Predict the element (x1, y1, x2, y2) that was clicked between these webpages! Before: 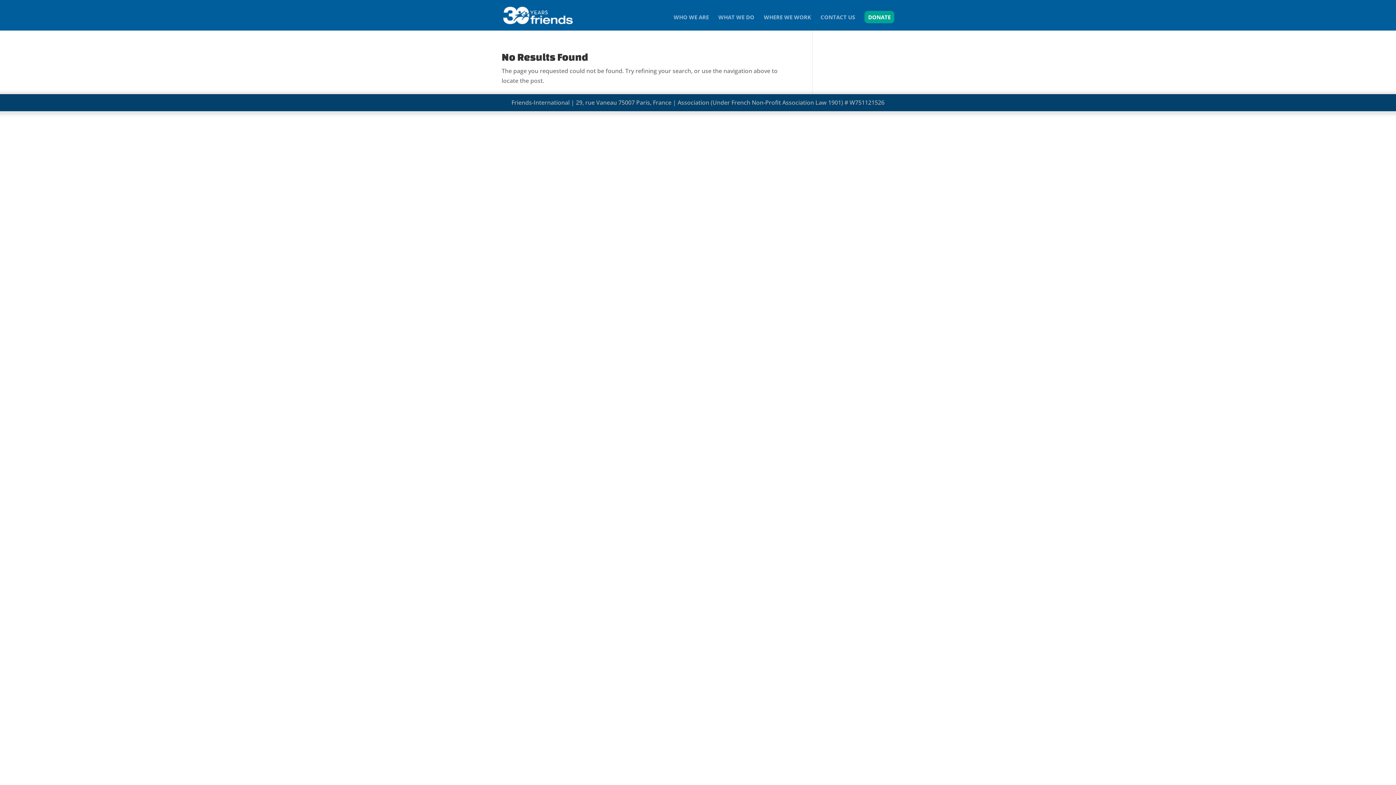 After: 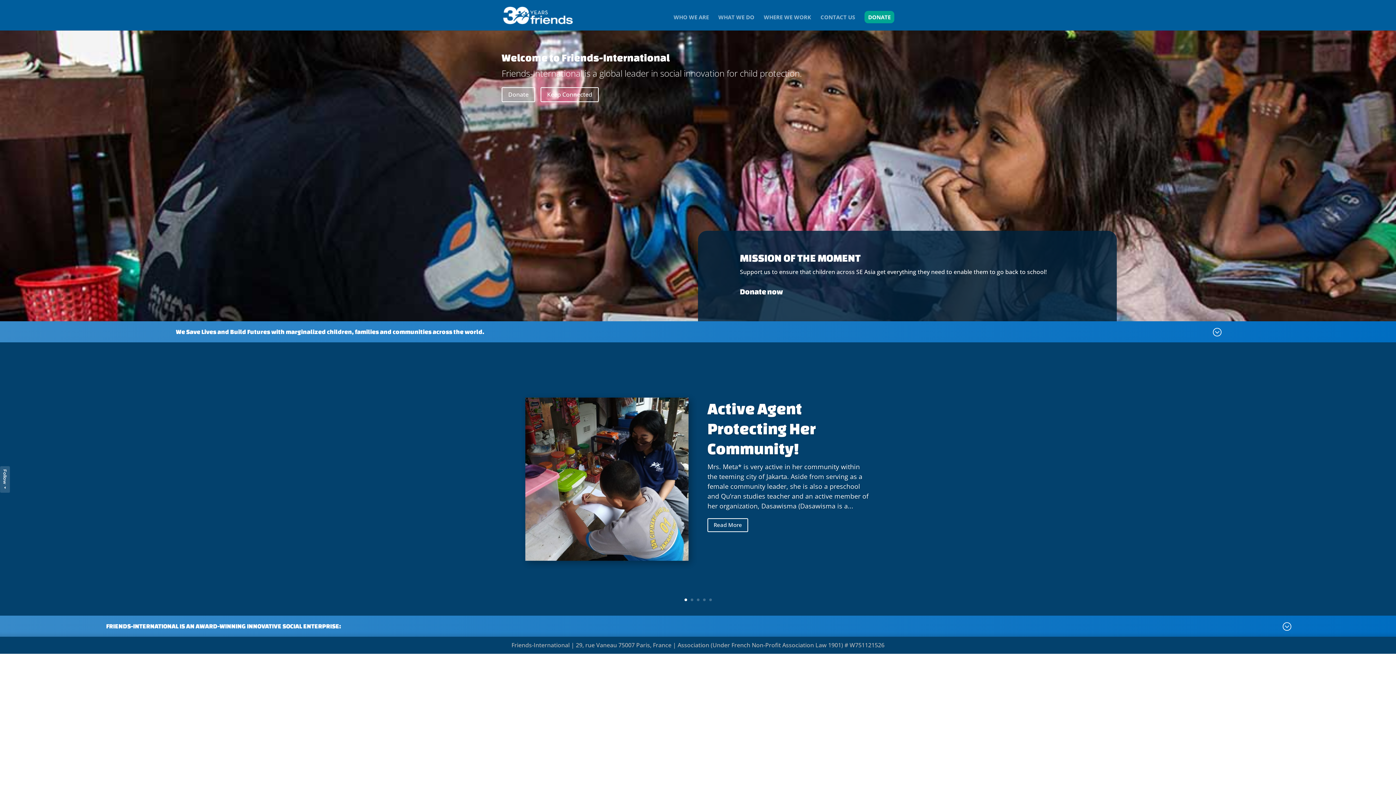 Action: bbox: (503, 10, 573, 18)